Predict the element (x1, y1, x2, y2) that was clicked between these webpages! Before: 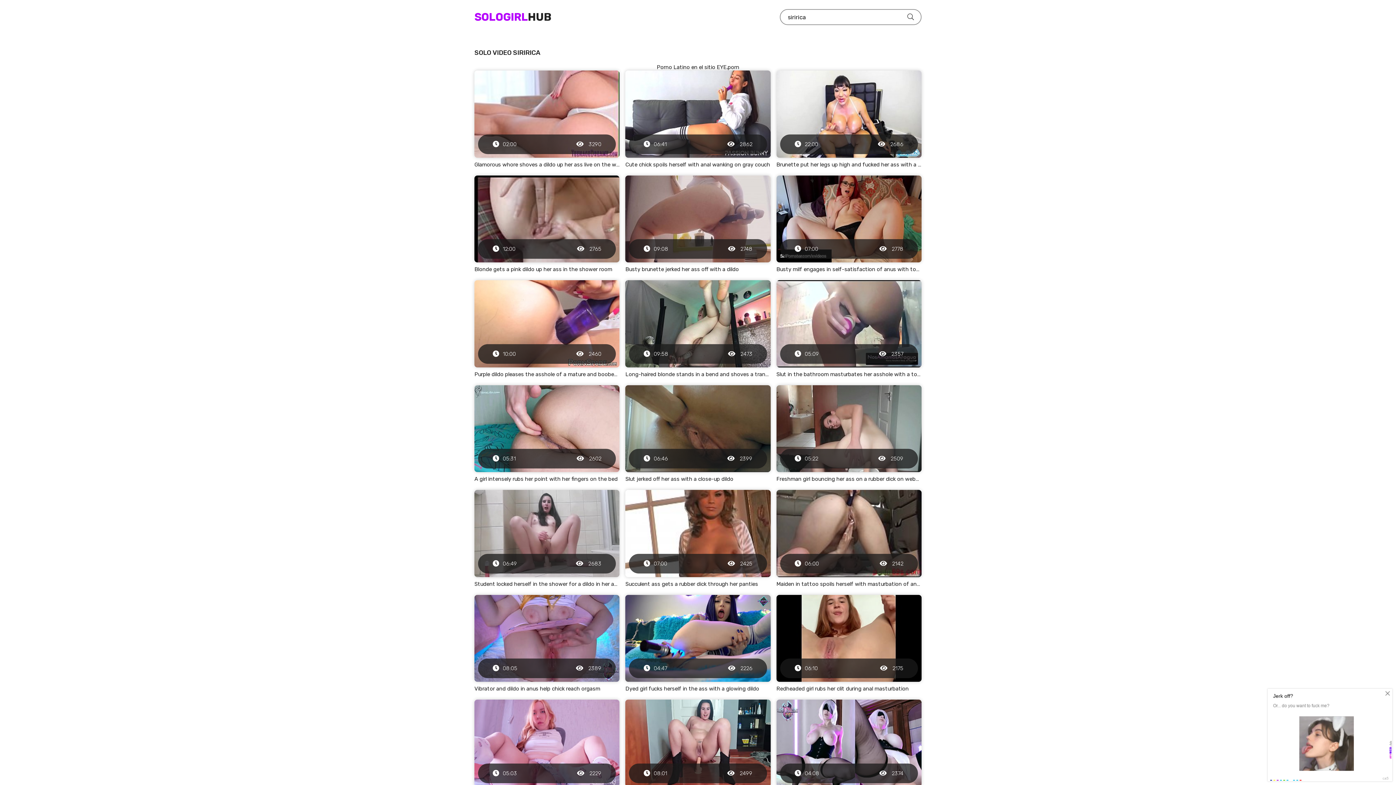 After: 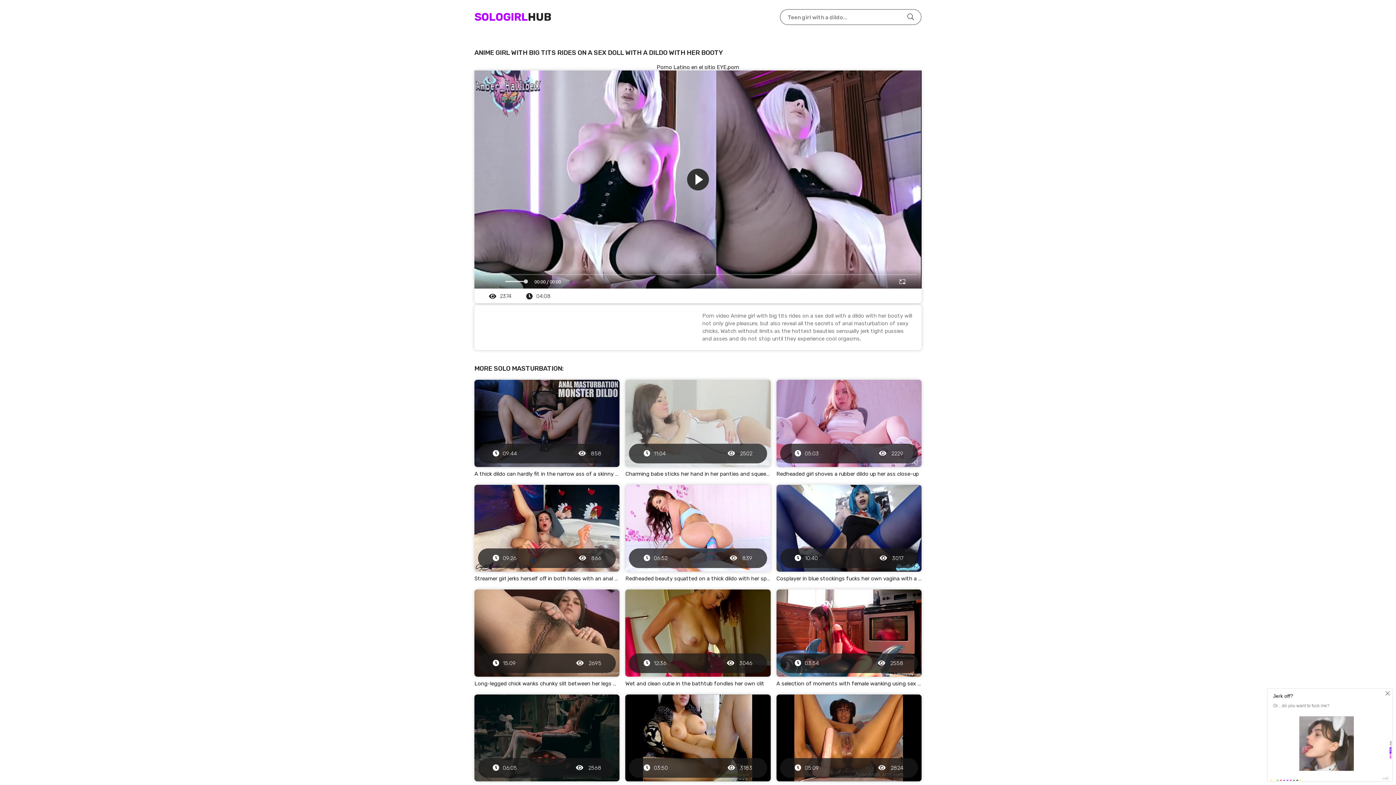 Action: bbox: (776, 700, 921, 797) label: 04:08
 2374
Anime girl with big tits rides on a sex doll with a dildo with her booty